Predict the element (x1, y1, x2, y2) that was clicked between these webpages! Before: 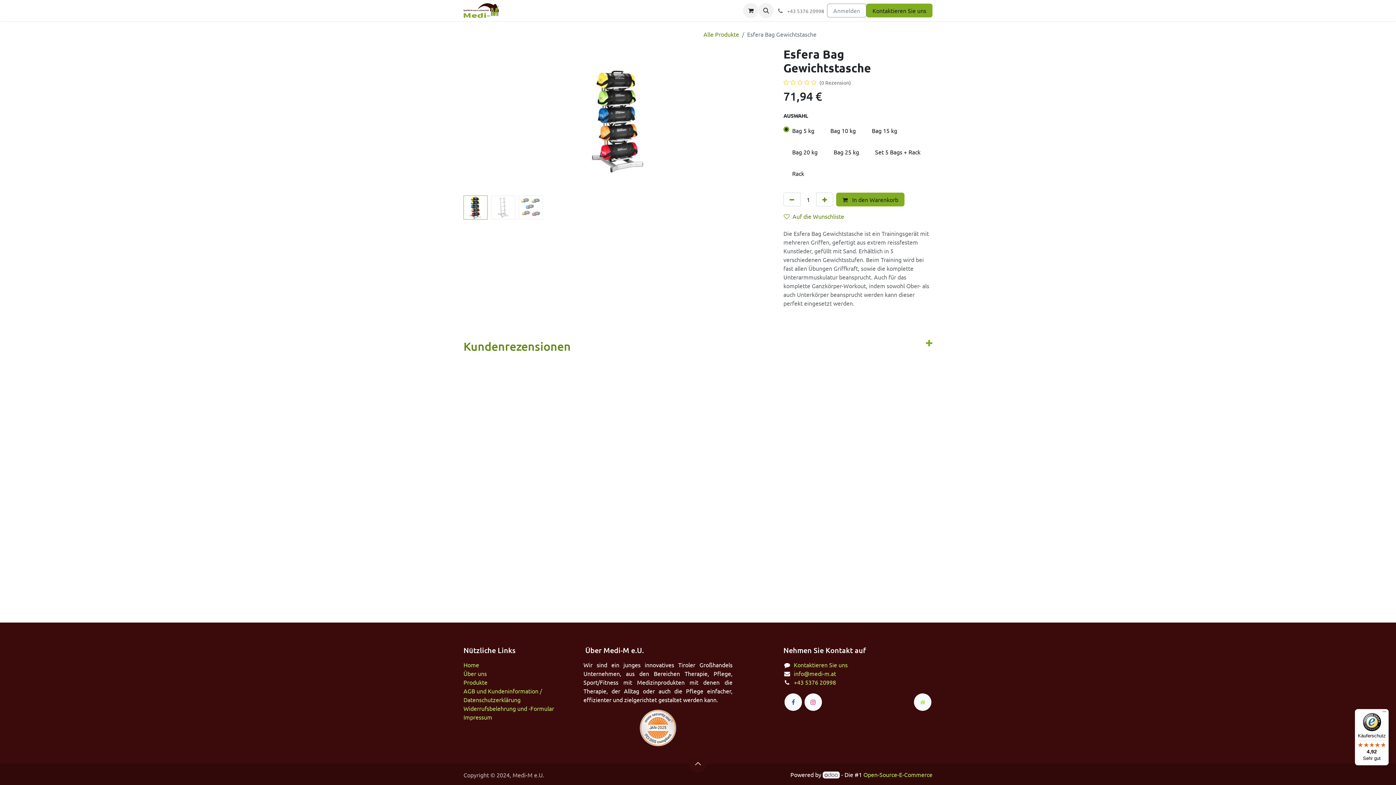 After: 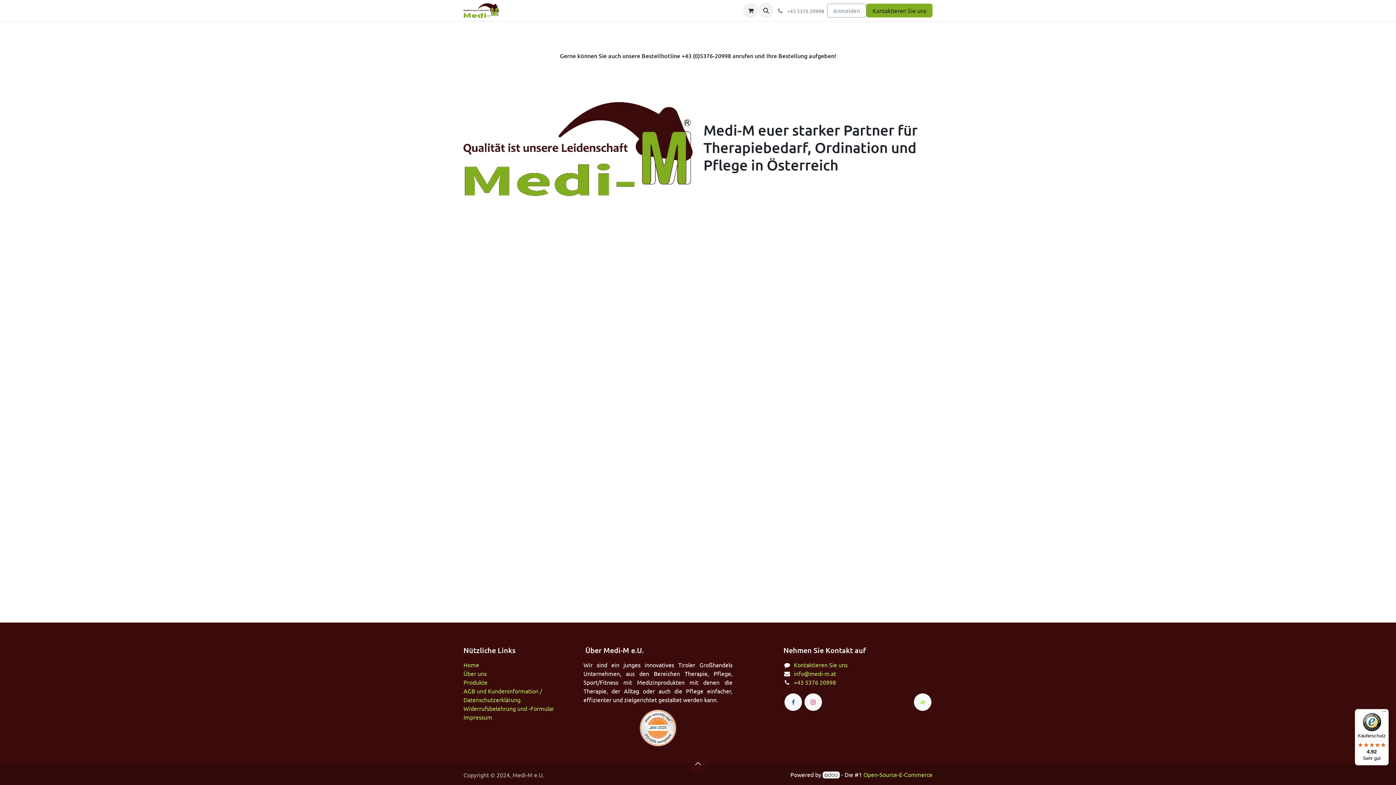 Action: bbox: (914, 693, 931, 711)